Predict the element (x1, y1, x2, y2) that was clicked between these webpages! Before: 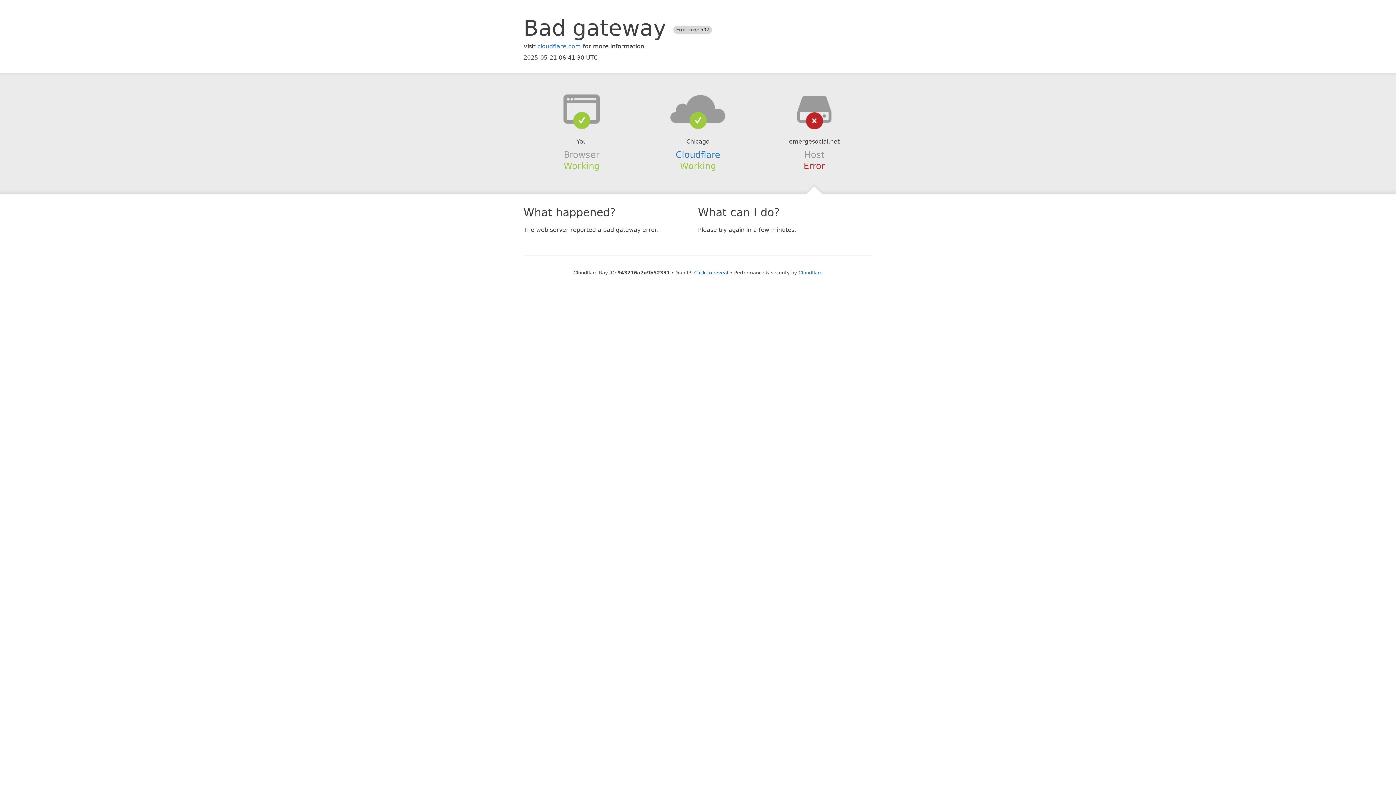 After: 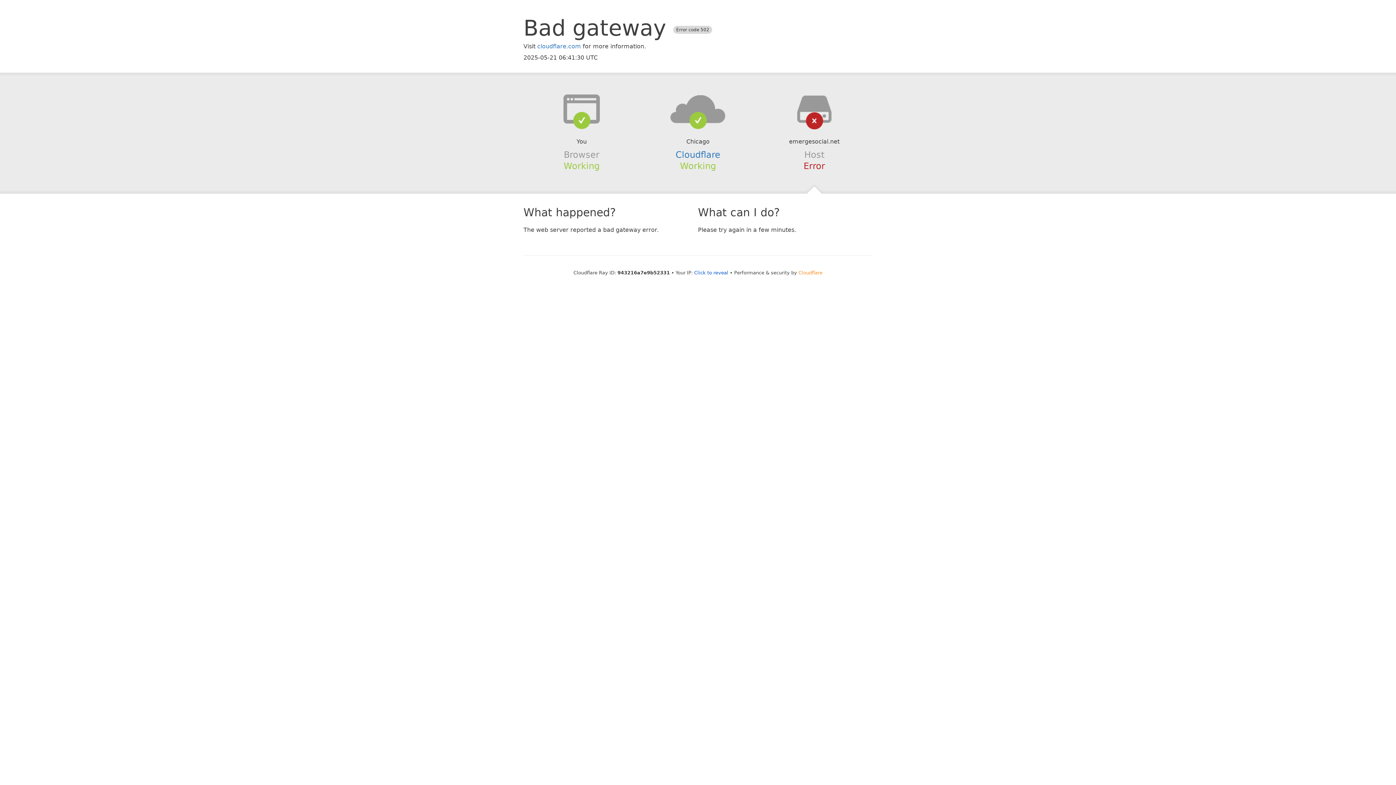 Action: label: Cloudflare bbox: (798, 270, 822, 275)